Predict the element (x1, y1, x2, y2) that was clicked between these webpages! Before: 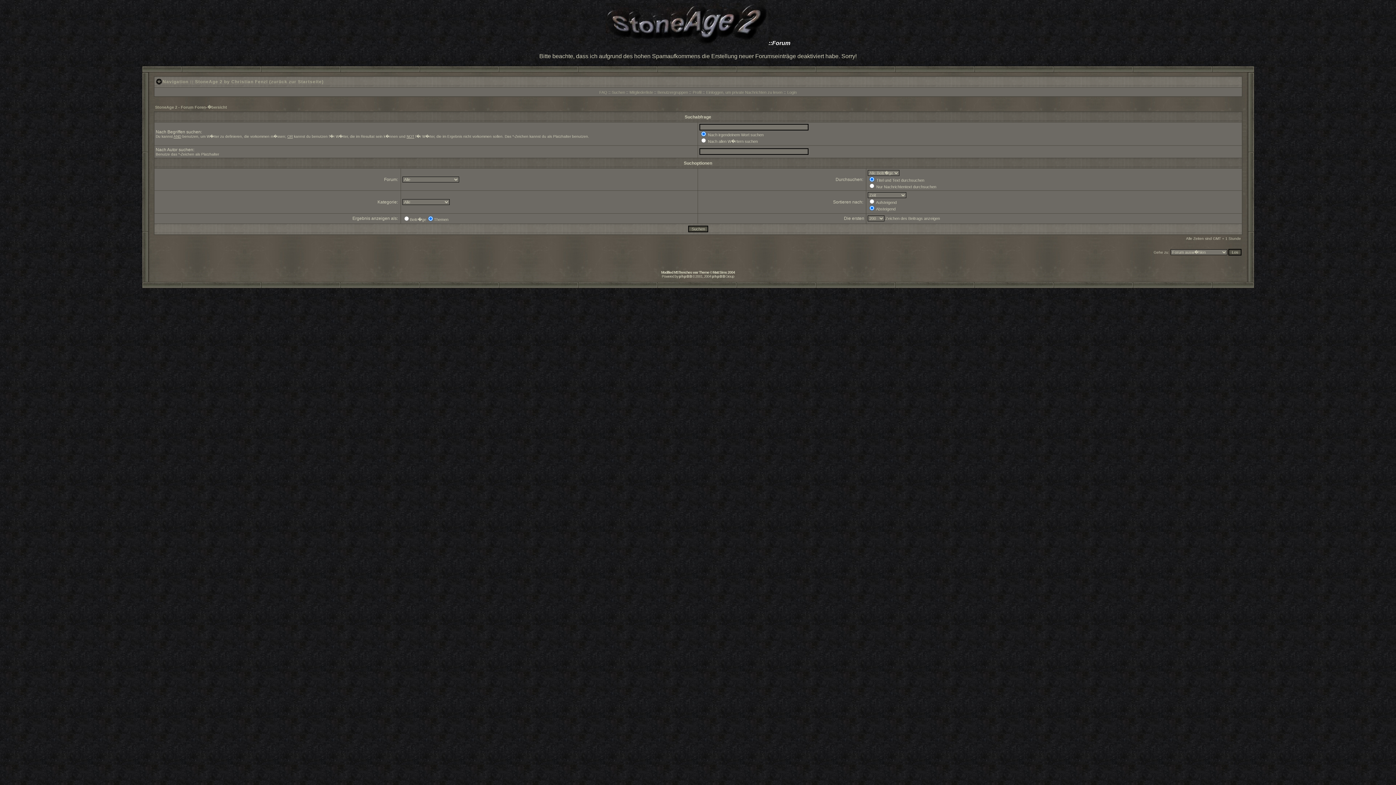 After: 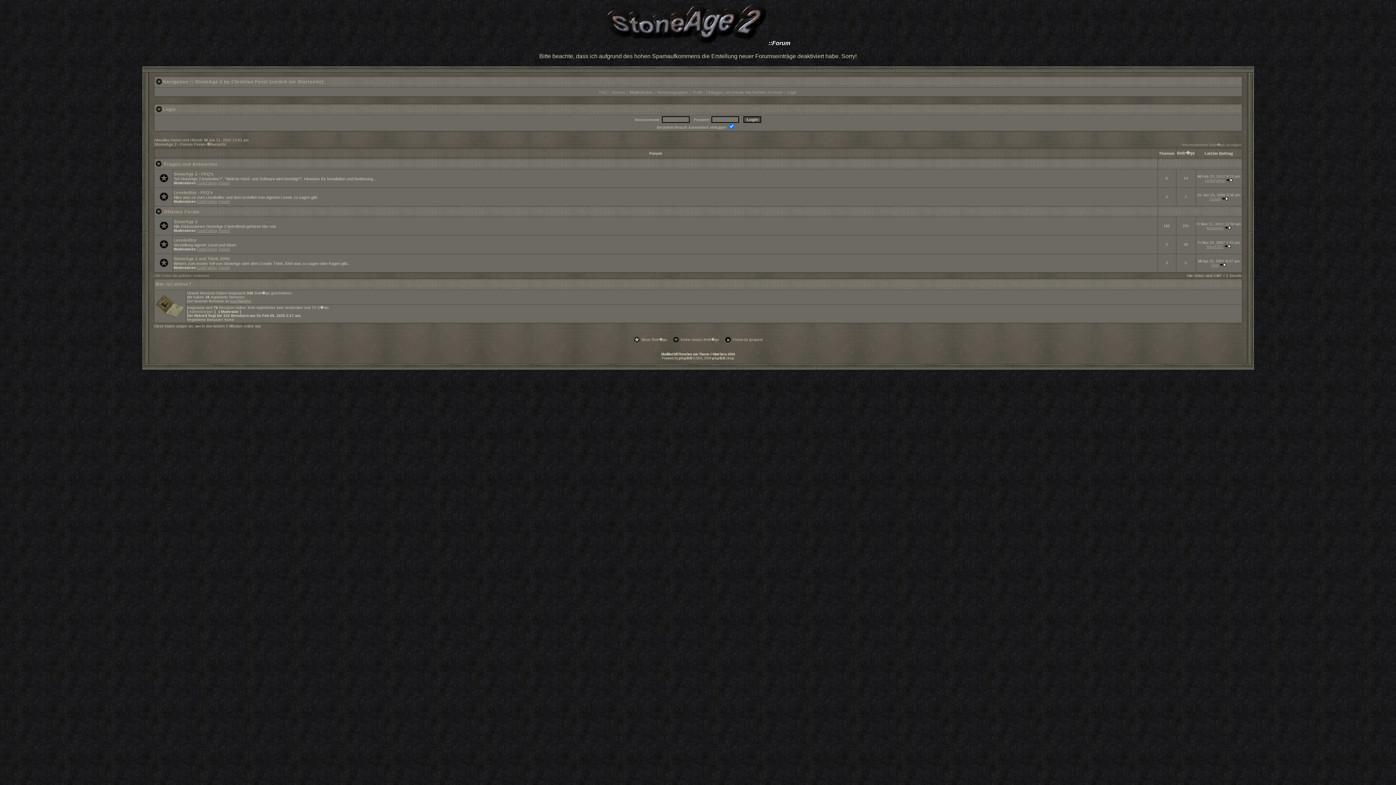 Action: bbox: (155, 105, 227, 109) label: StoneAge 2 - Forum Foren-�bersicht